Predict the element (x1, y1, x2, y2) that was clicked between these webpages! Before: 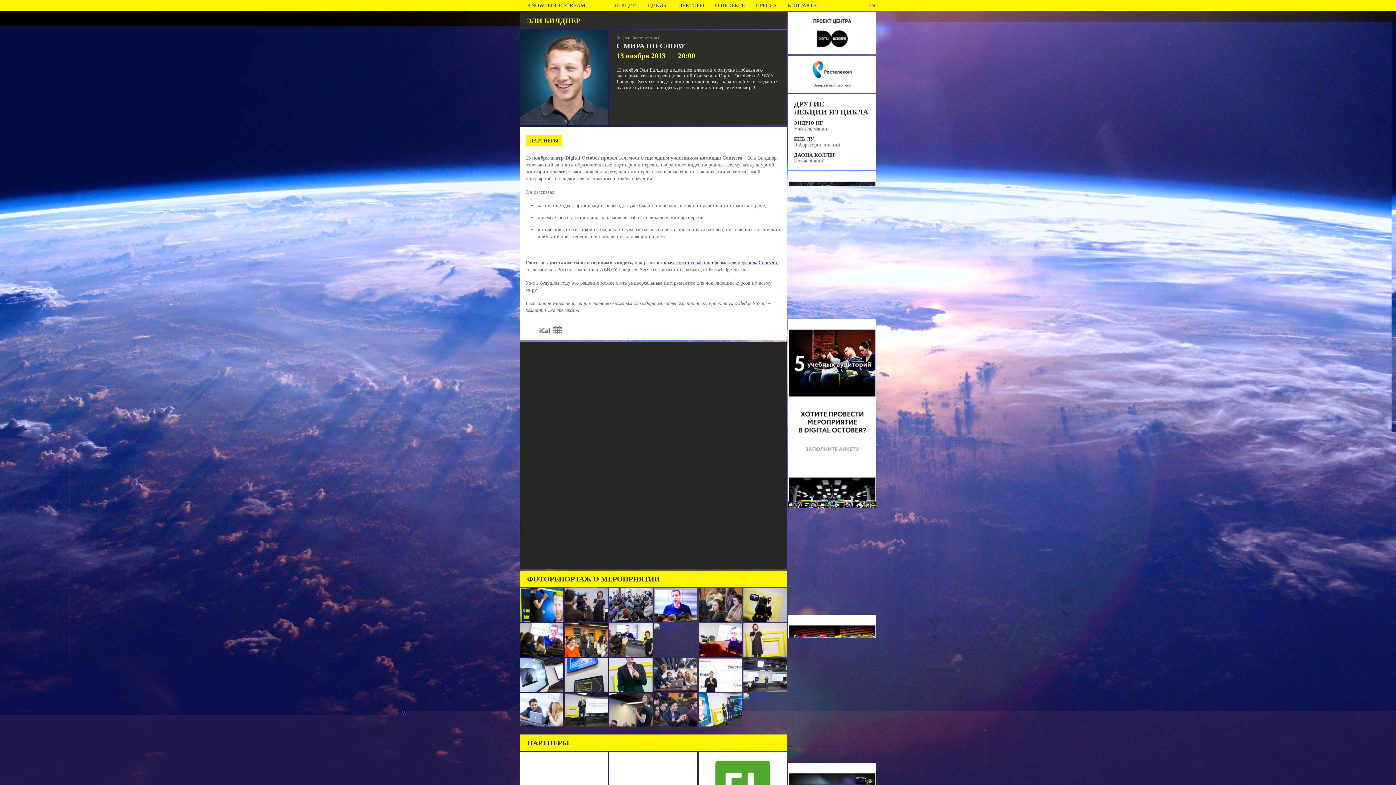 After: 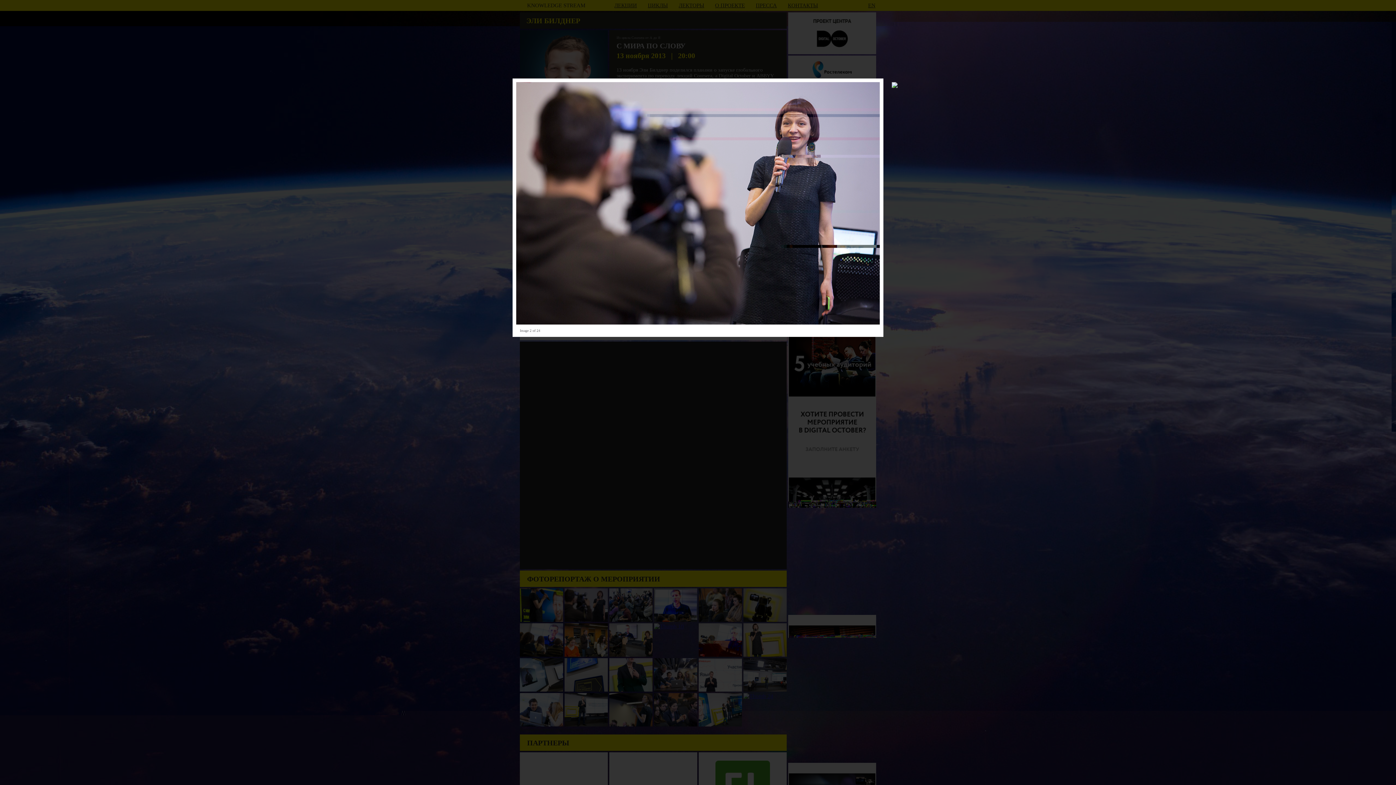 Action: bbox: (564, 588, 608, 622)